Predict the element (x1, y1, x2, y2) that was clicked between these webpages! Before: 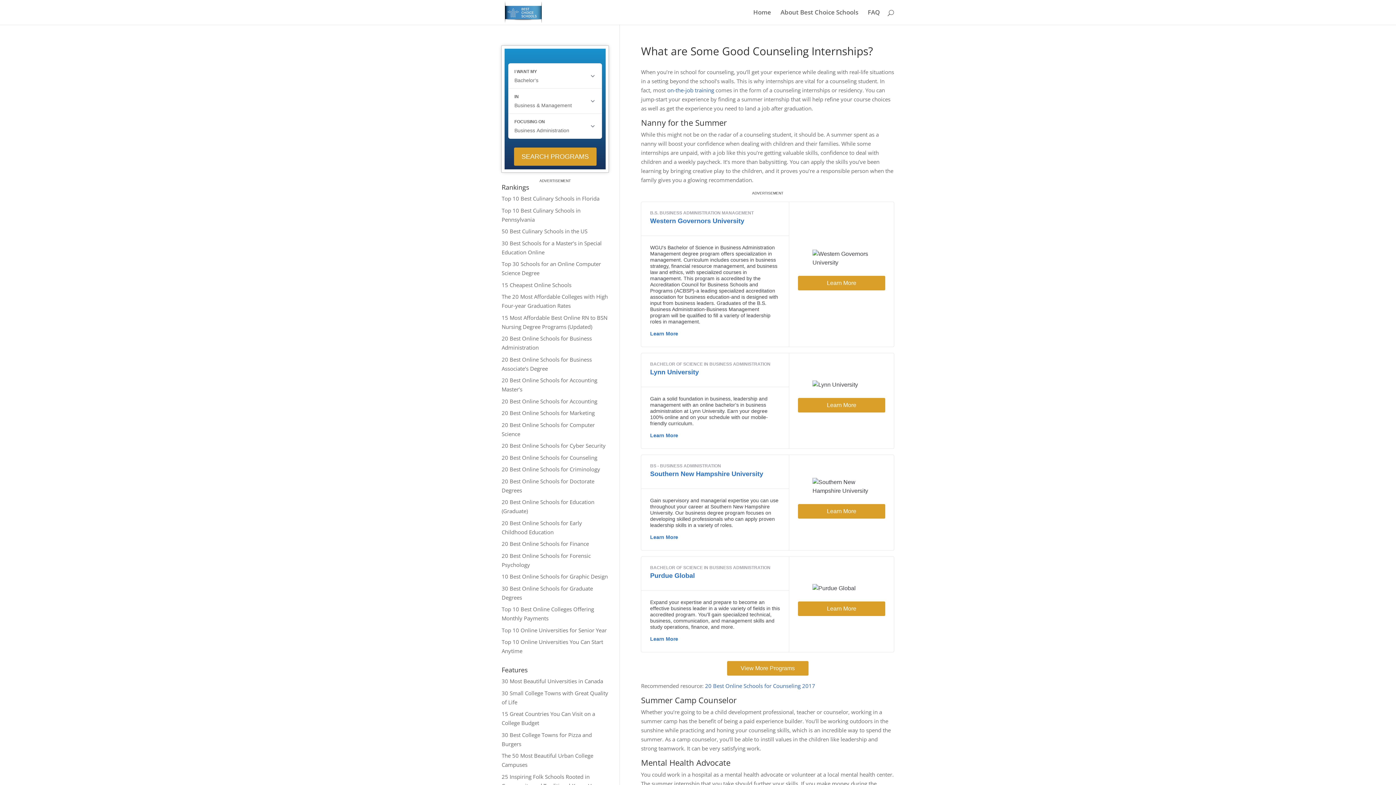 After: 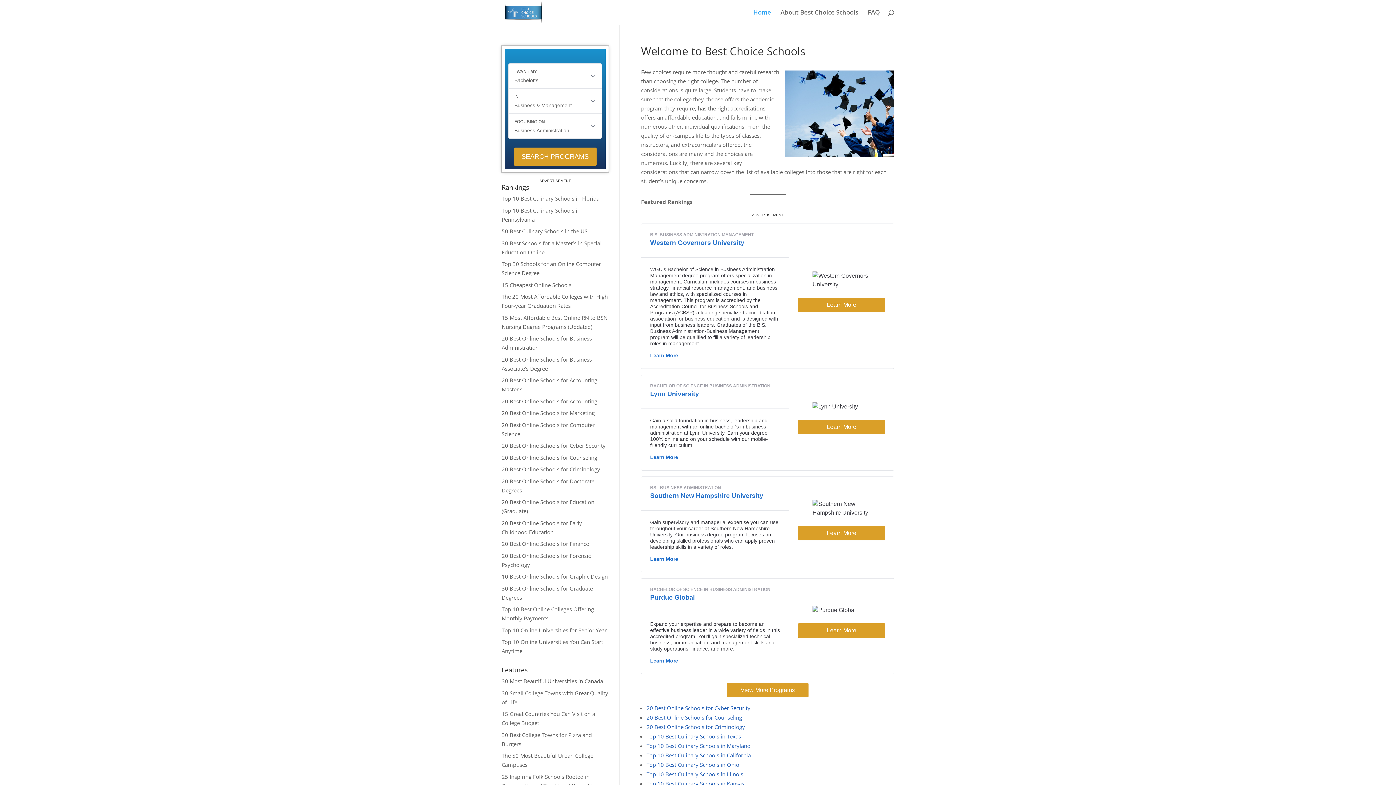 Action: label: Home bbox: (753, 9, 771, 24)